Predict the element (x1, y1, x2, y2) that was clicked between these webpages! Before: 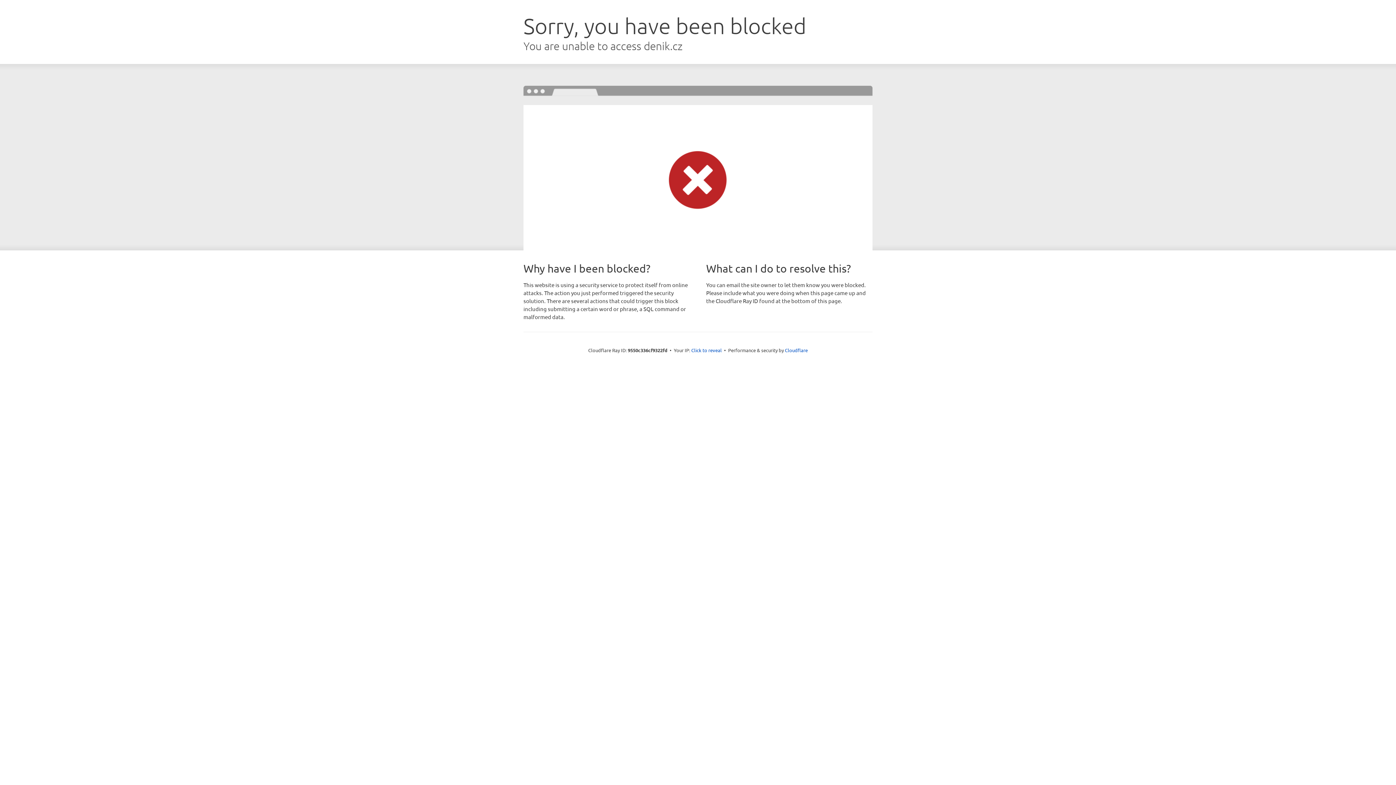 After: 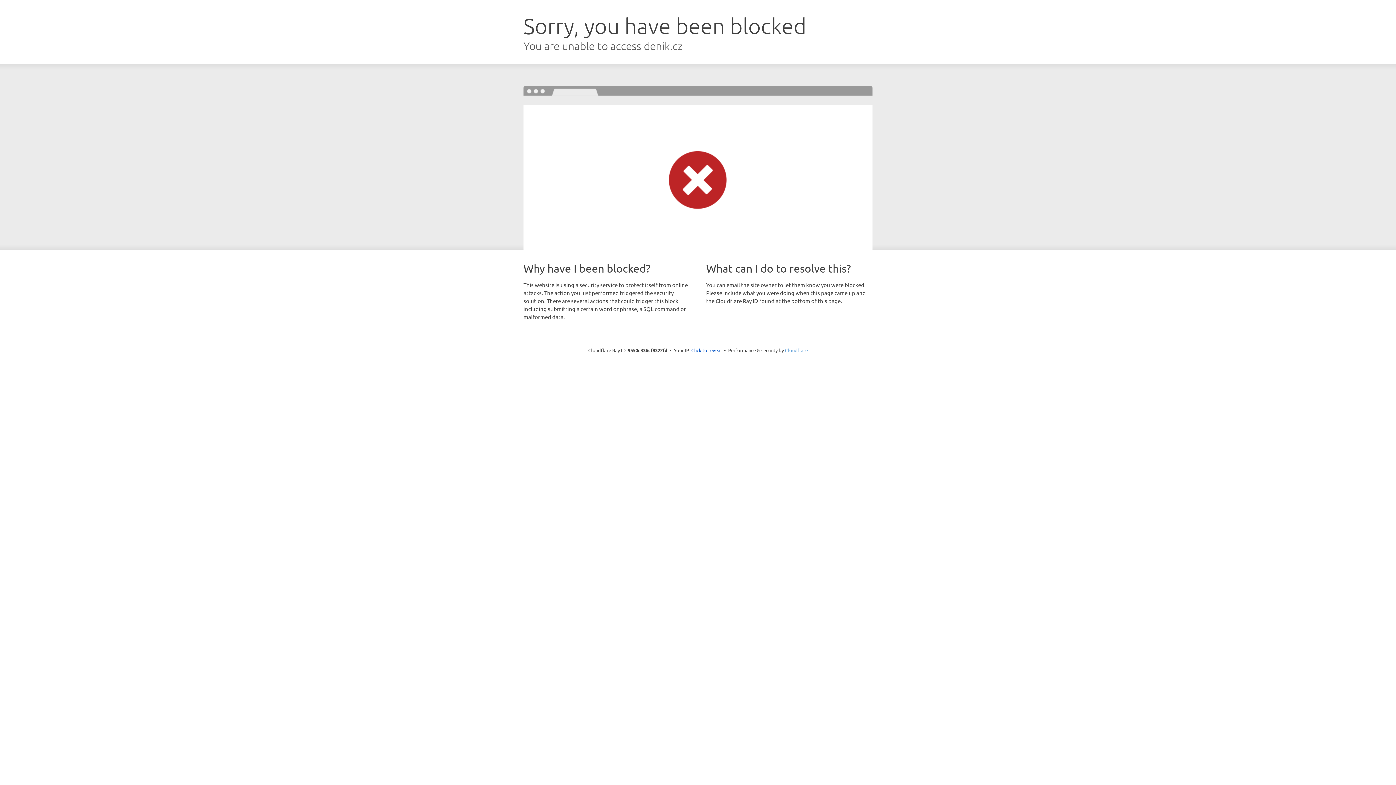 Action: label: Cloudflare bbox: (785, 347, 808, 353)